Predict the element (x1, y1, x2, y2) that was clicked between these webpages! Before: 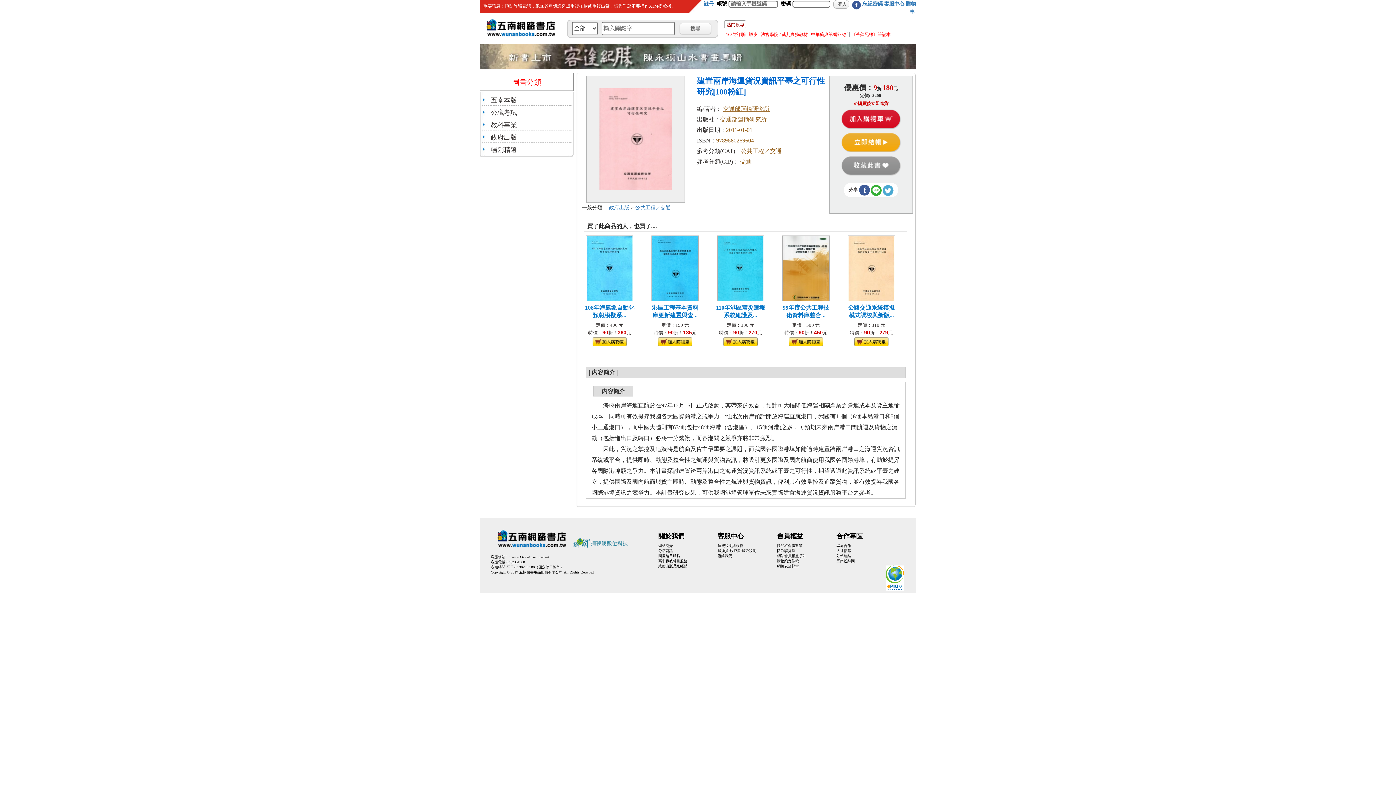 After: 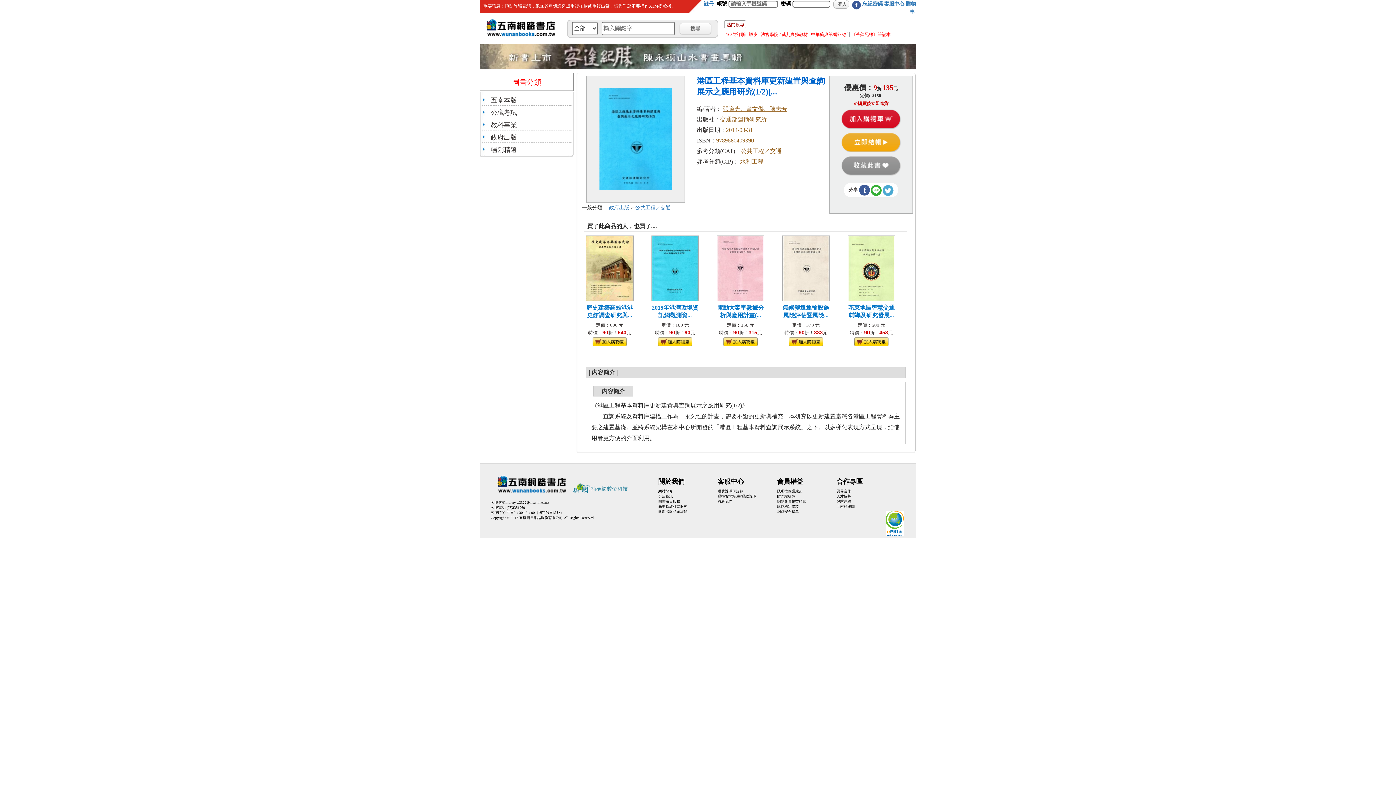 Action: bbox: (652, 264, 698, 270)